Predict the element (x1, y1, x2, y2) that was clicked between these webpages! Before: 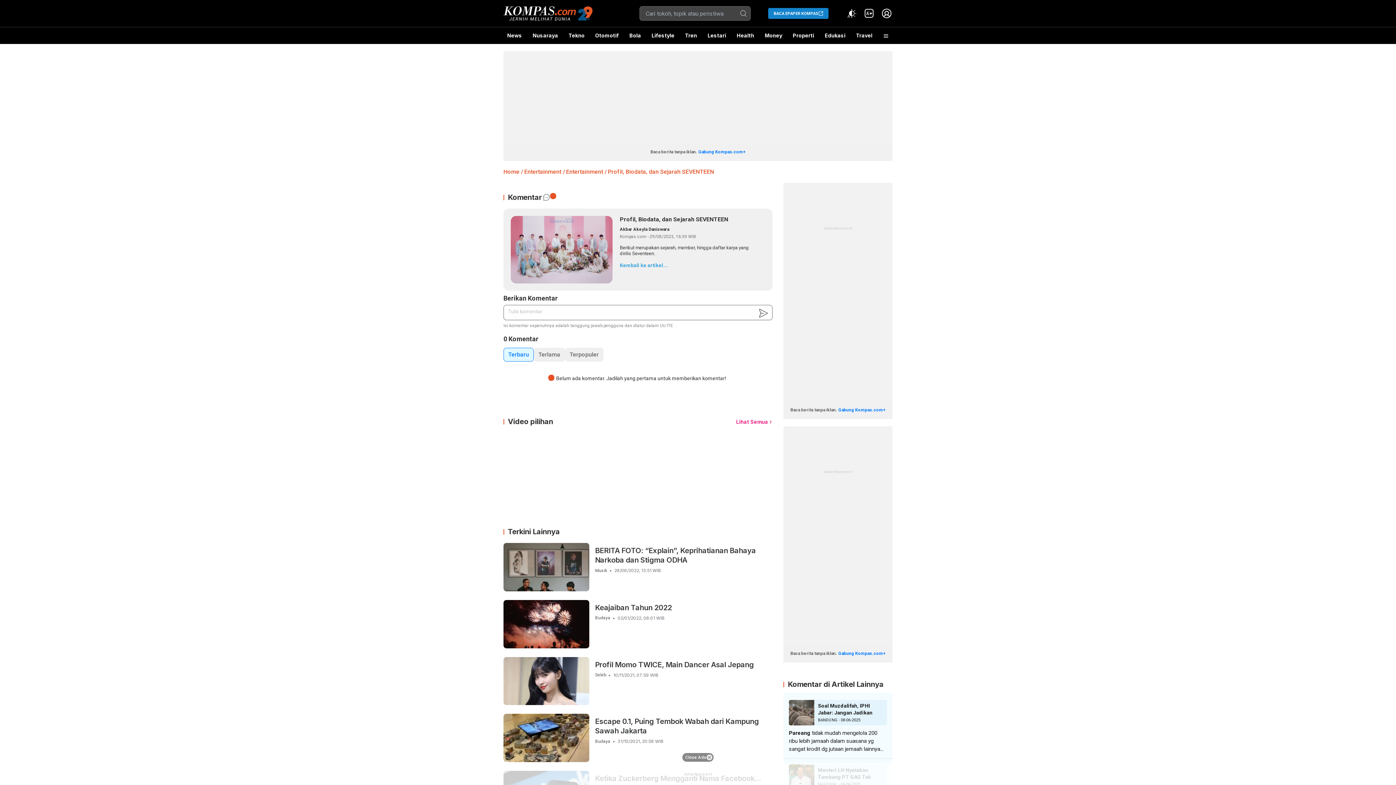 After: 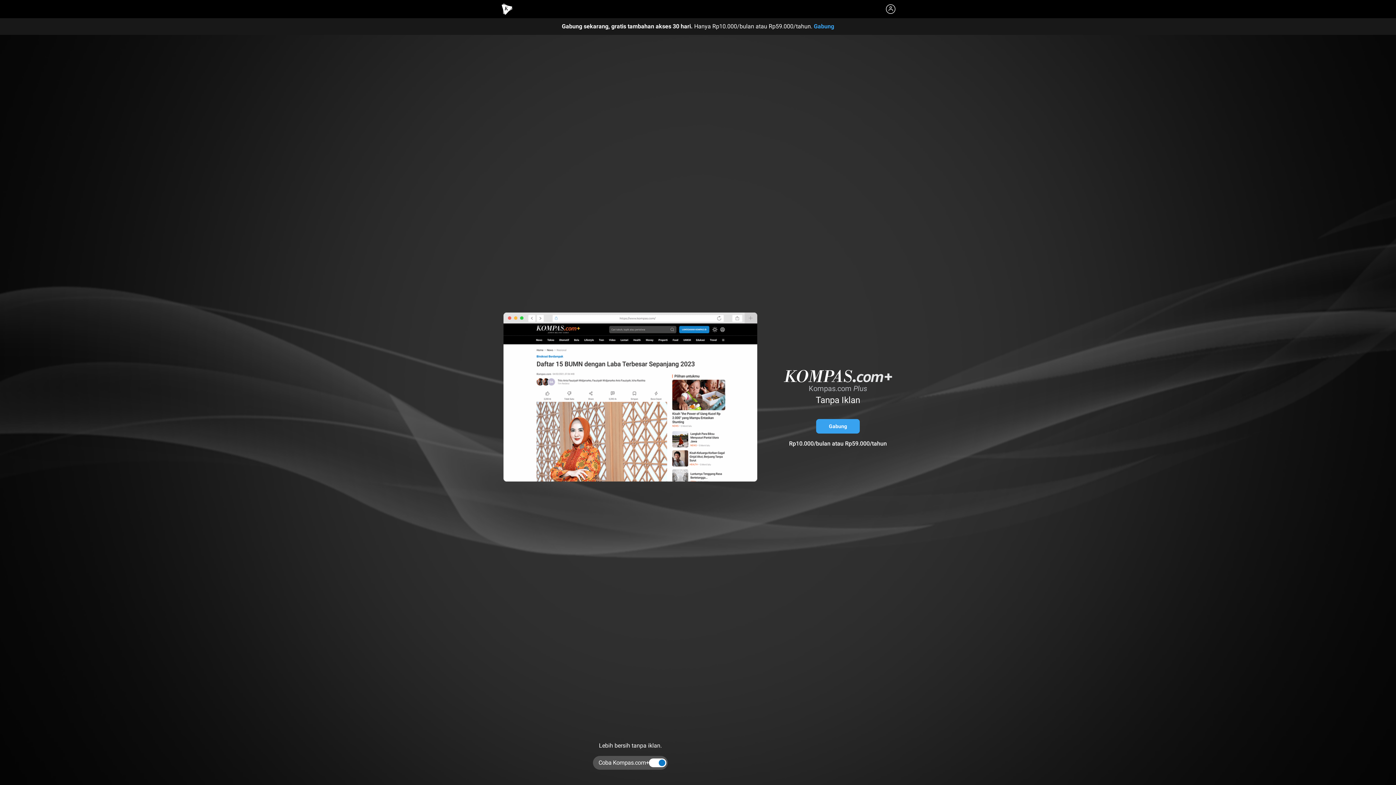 Action: bbox: (838, 407, 885, 412) label: Gabung Kompas.com+